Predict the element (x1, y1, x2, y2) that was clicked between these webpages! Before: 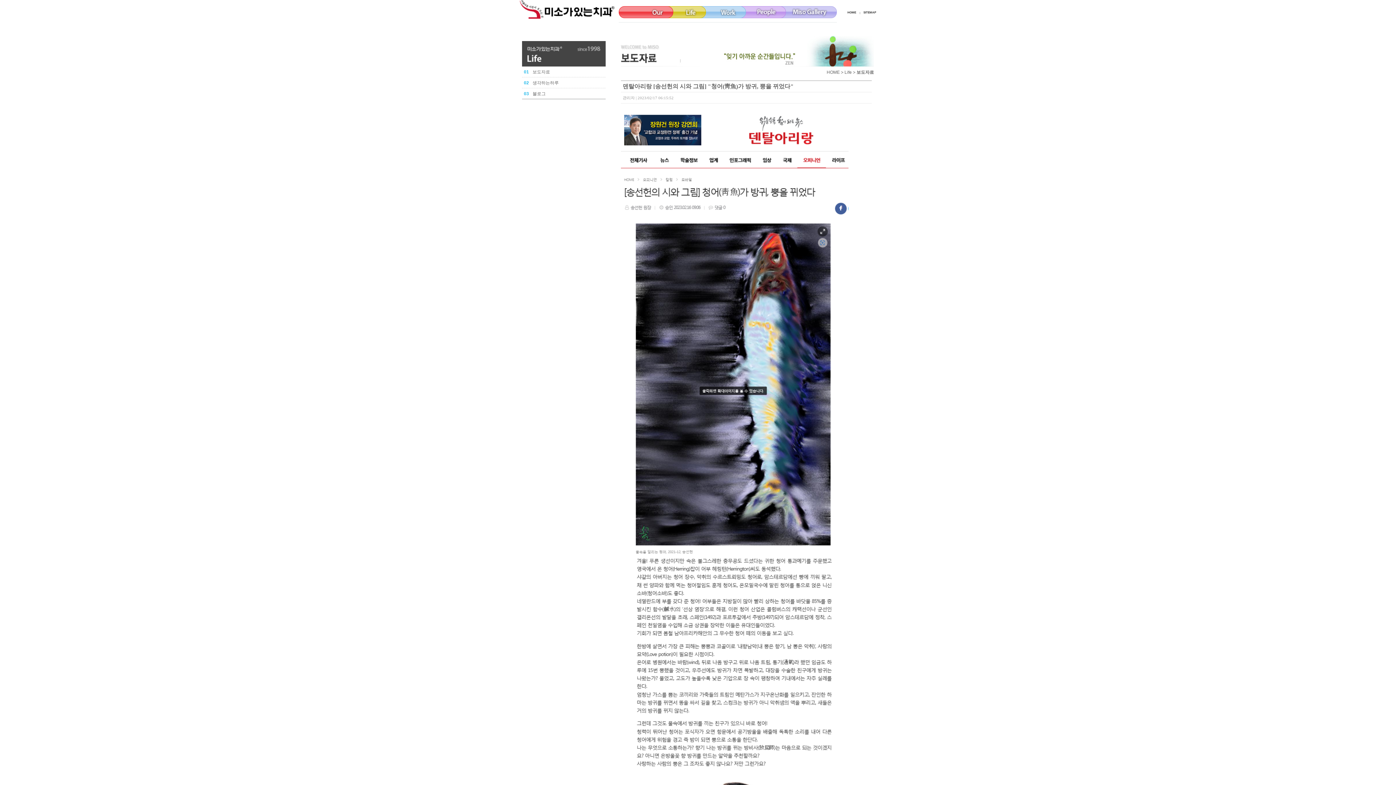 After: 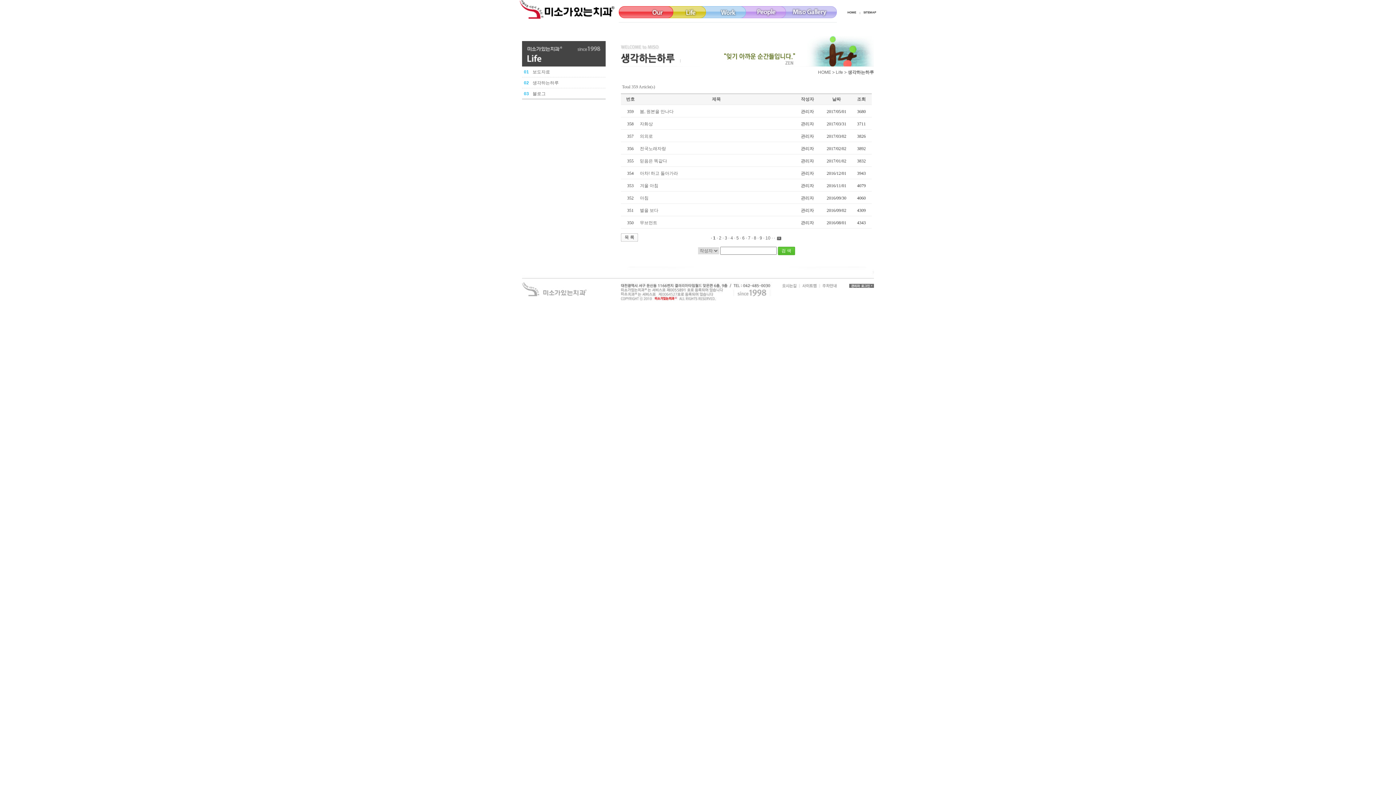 Action: bbox: (522, 77, 605, 88) label: 02생각하는하루